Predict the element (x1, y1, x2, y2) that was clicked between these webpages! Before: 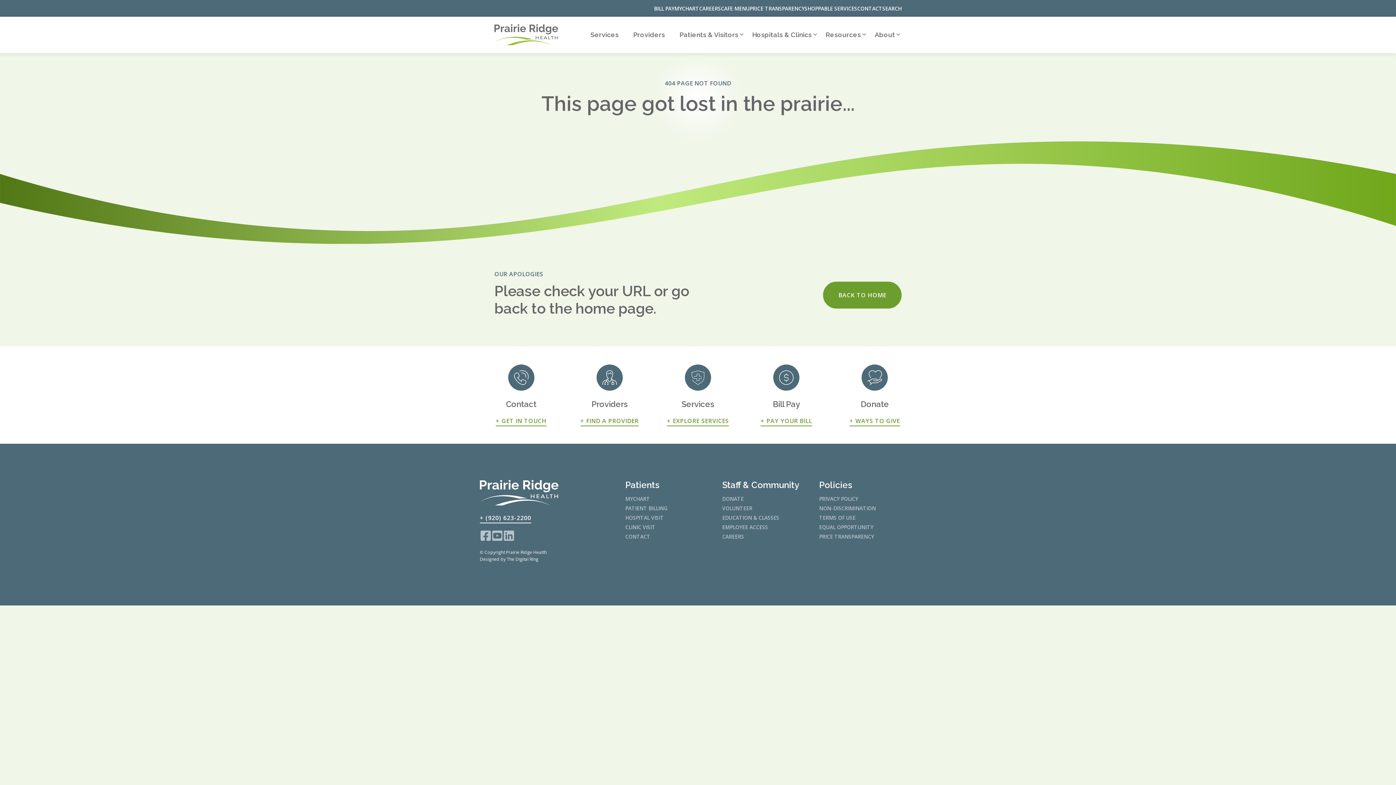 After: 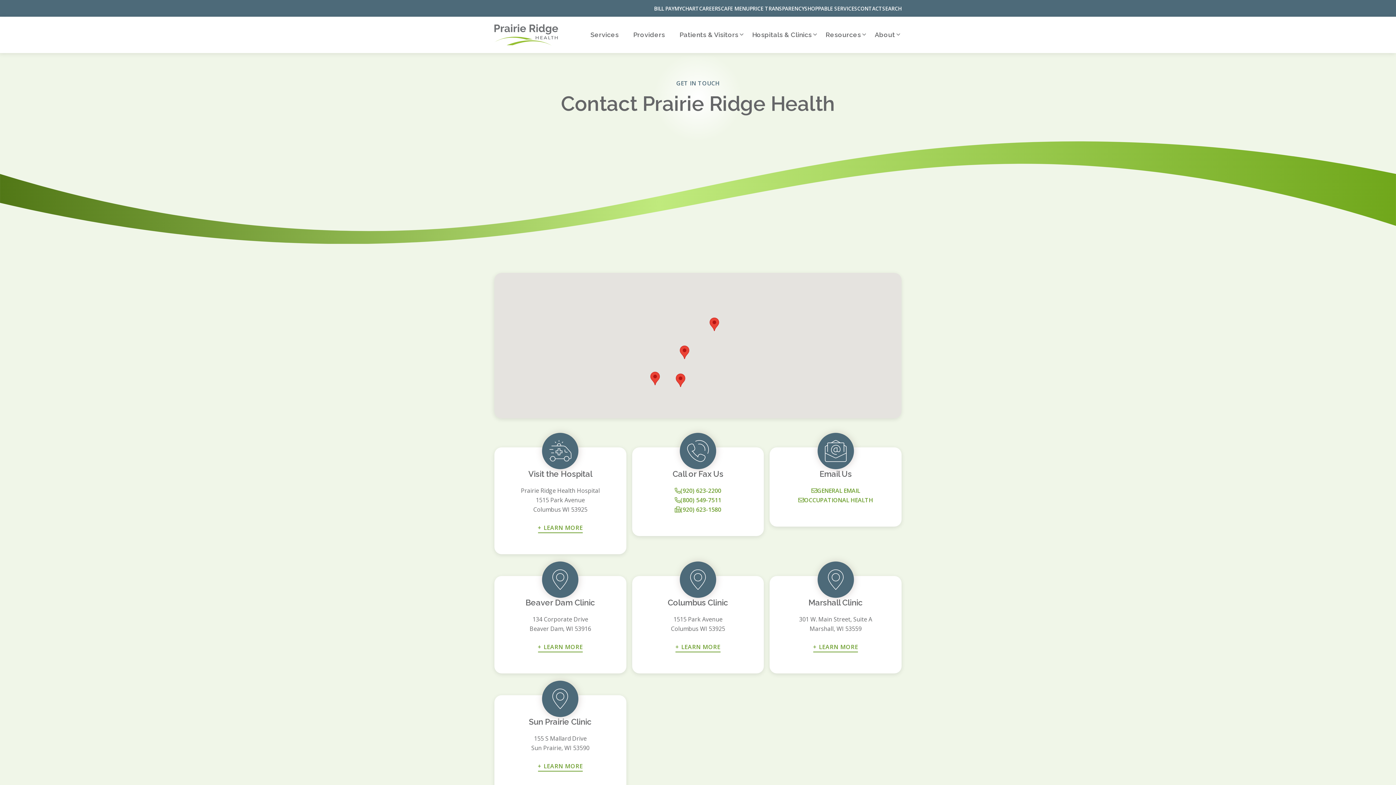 Action: label: CONTACT bbox: (625, 533, 650, 540)